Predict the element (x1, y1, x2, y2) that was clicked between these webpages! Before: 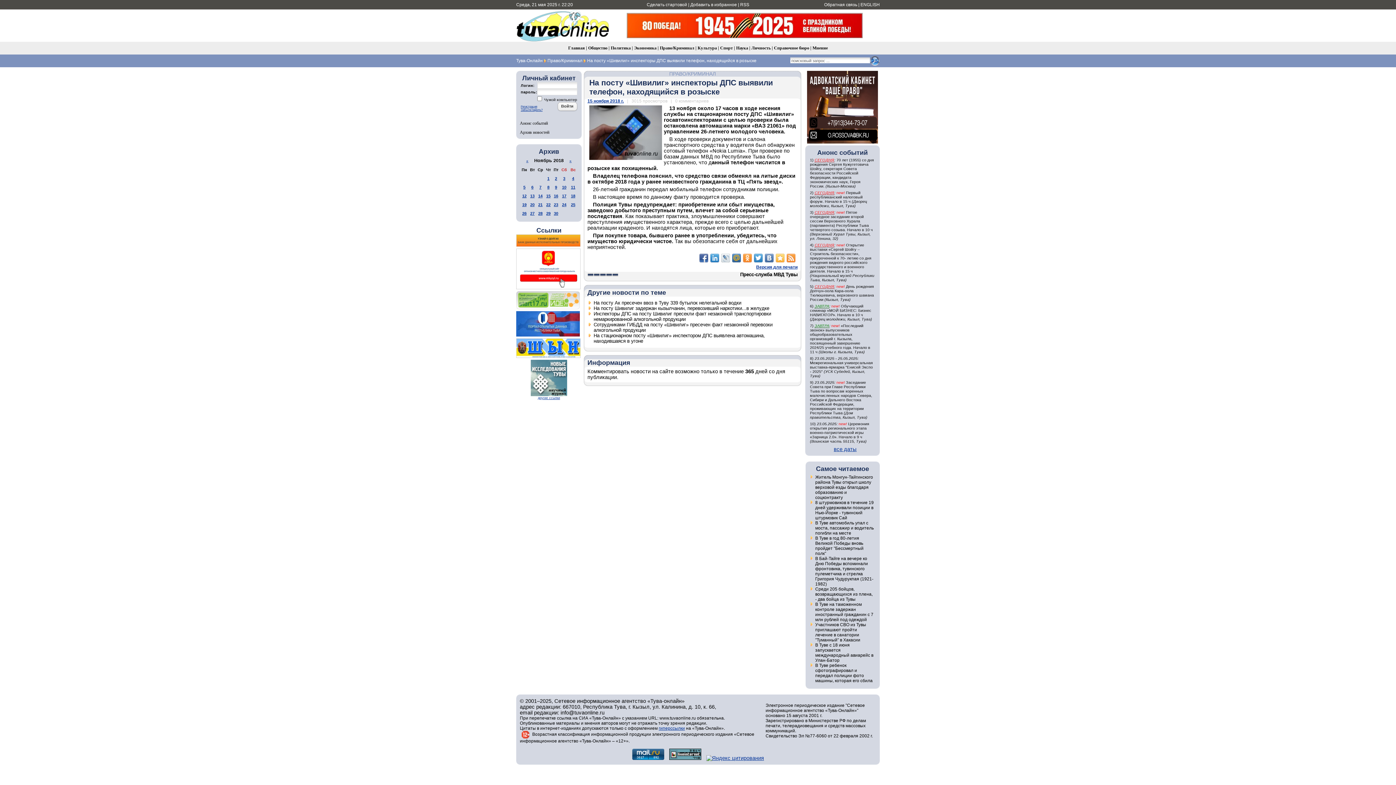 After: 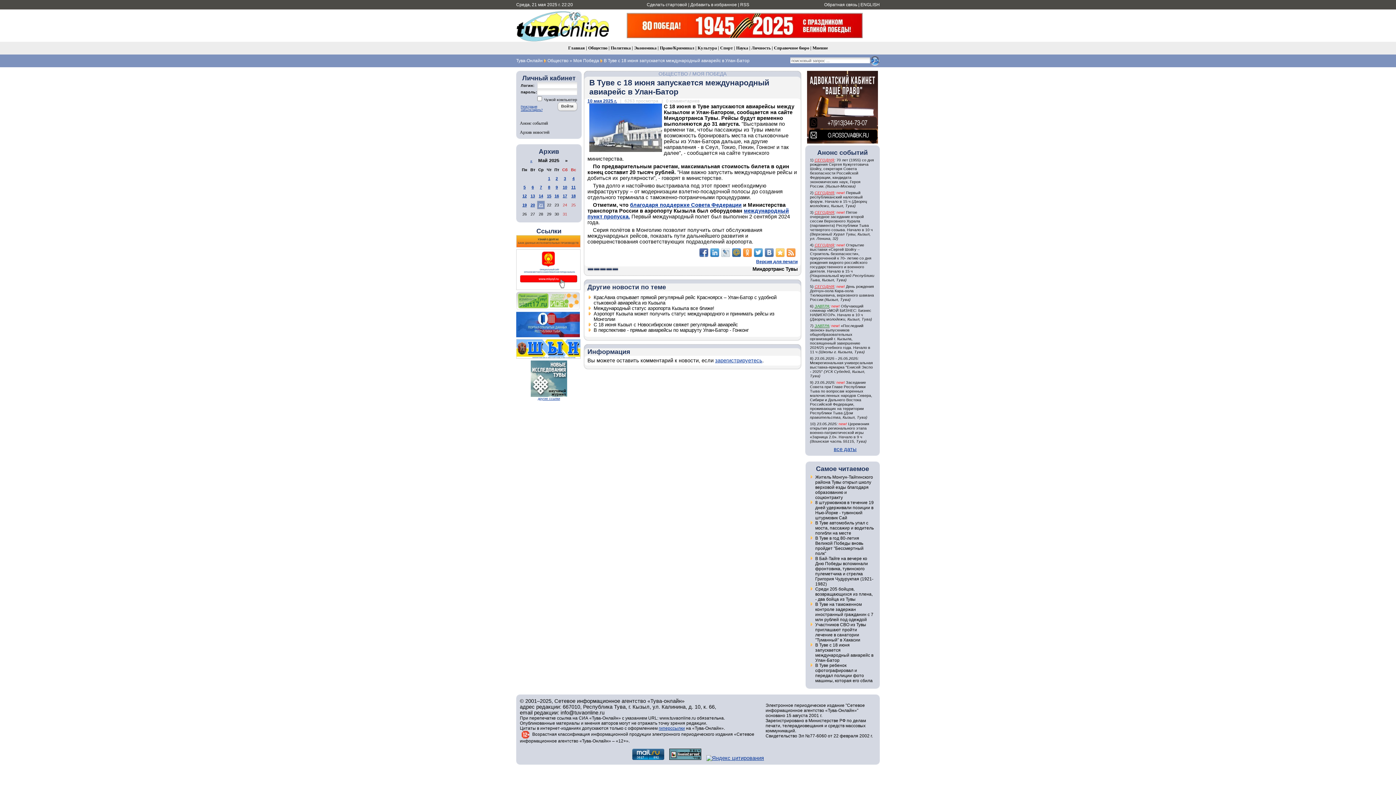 Action: label: В Туве с 18 июня запускается международный авиарейс в Улан-Батор bbox: (815, 642, 873, 663)